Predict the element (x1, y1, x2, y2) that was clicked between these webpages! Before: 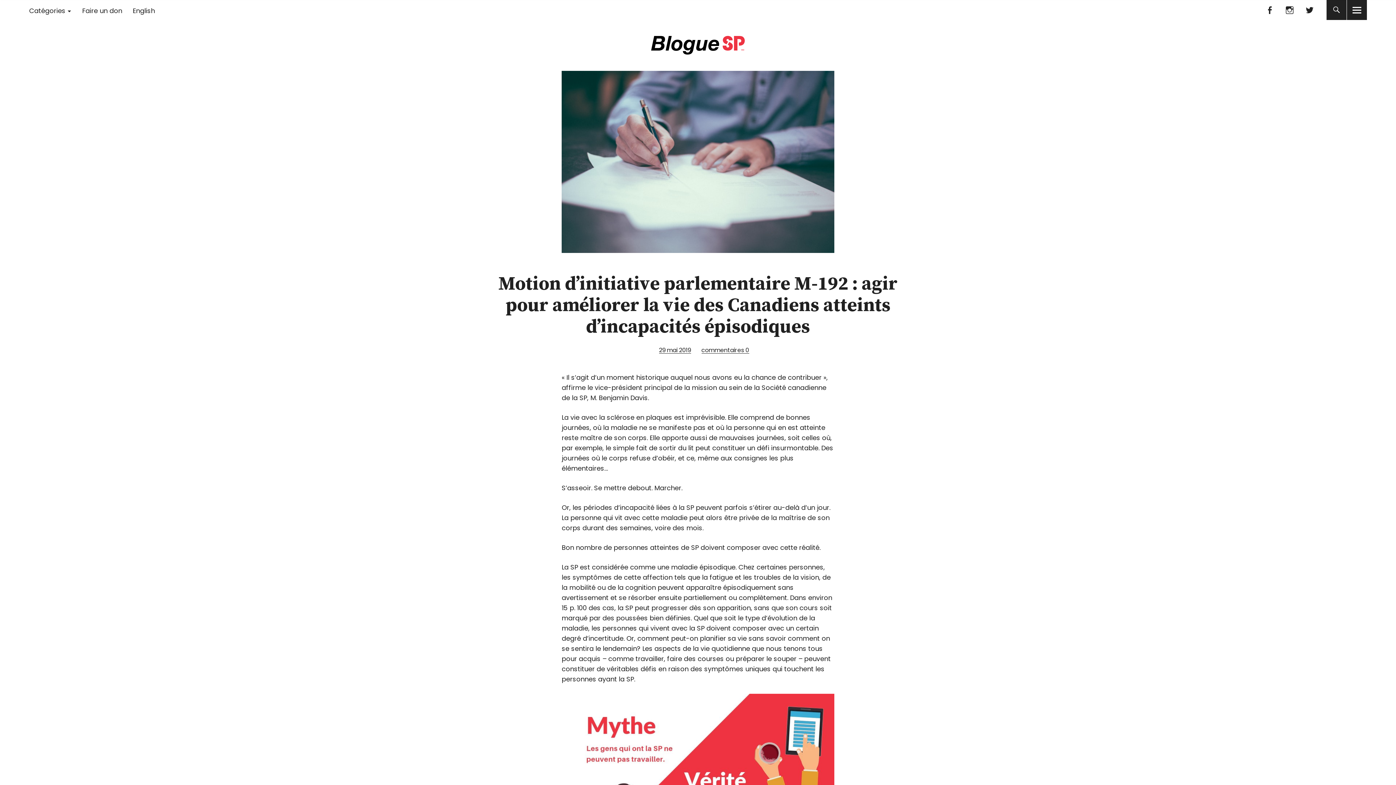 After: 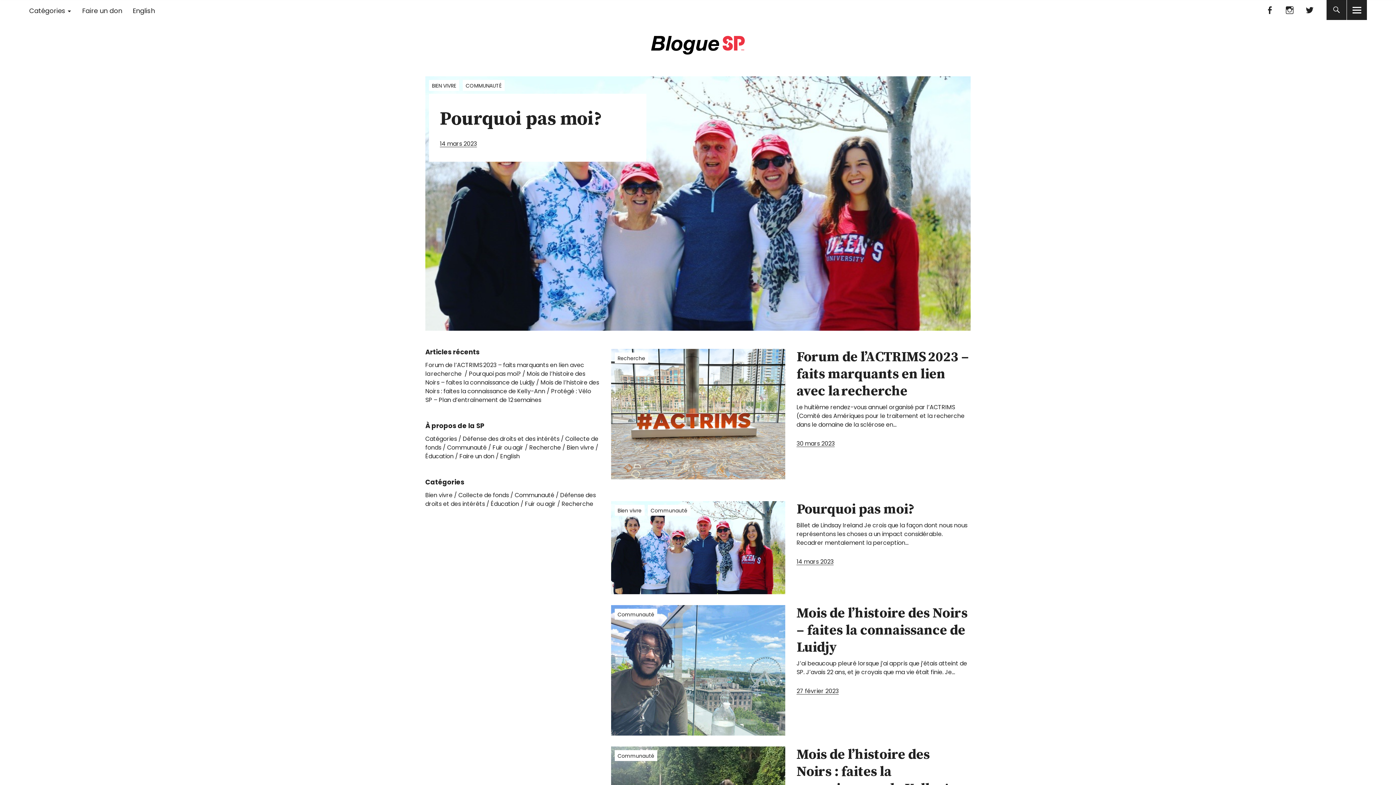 Action: bbox: (650, 23, 745, 66)